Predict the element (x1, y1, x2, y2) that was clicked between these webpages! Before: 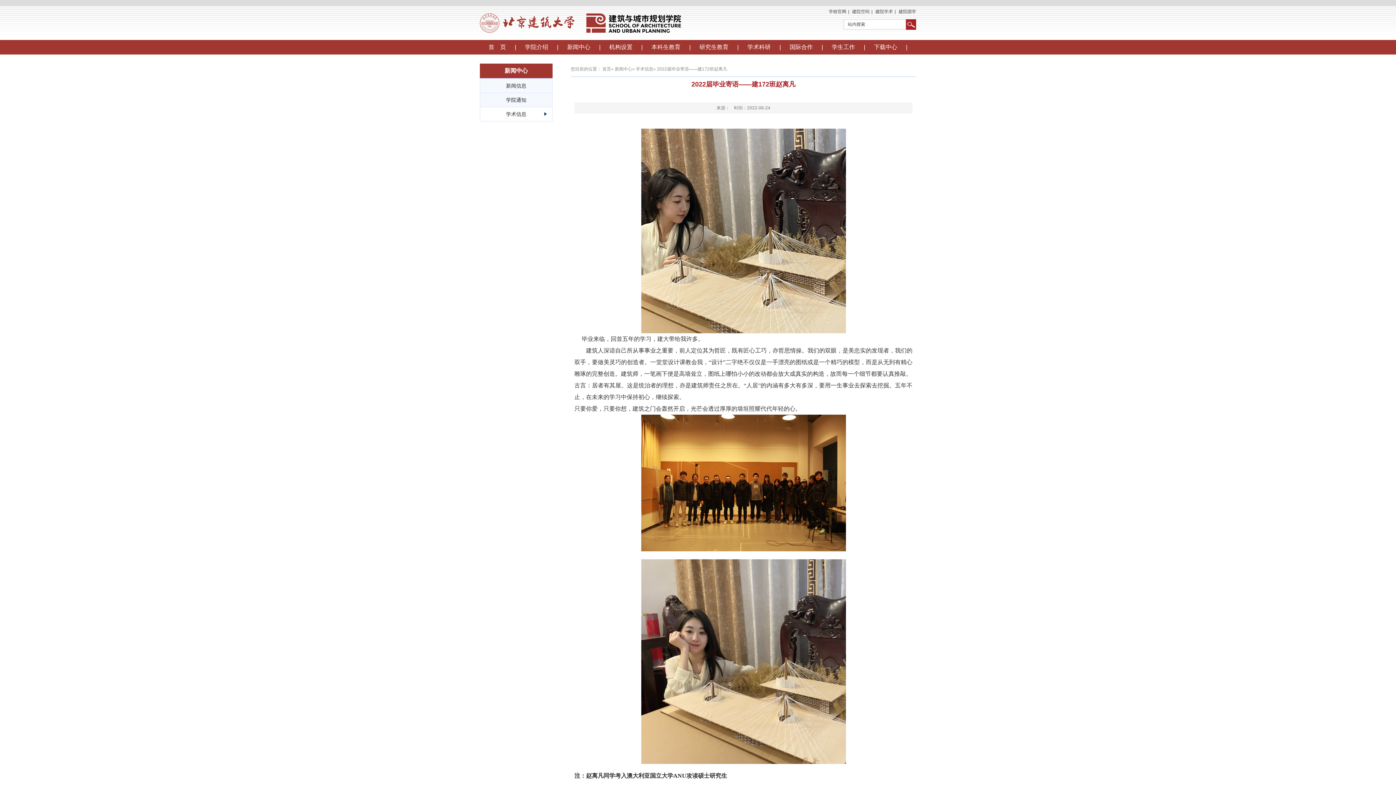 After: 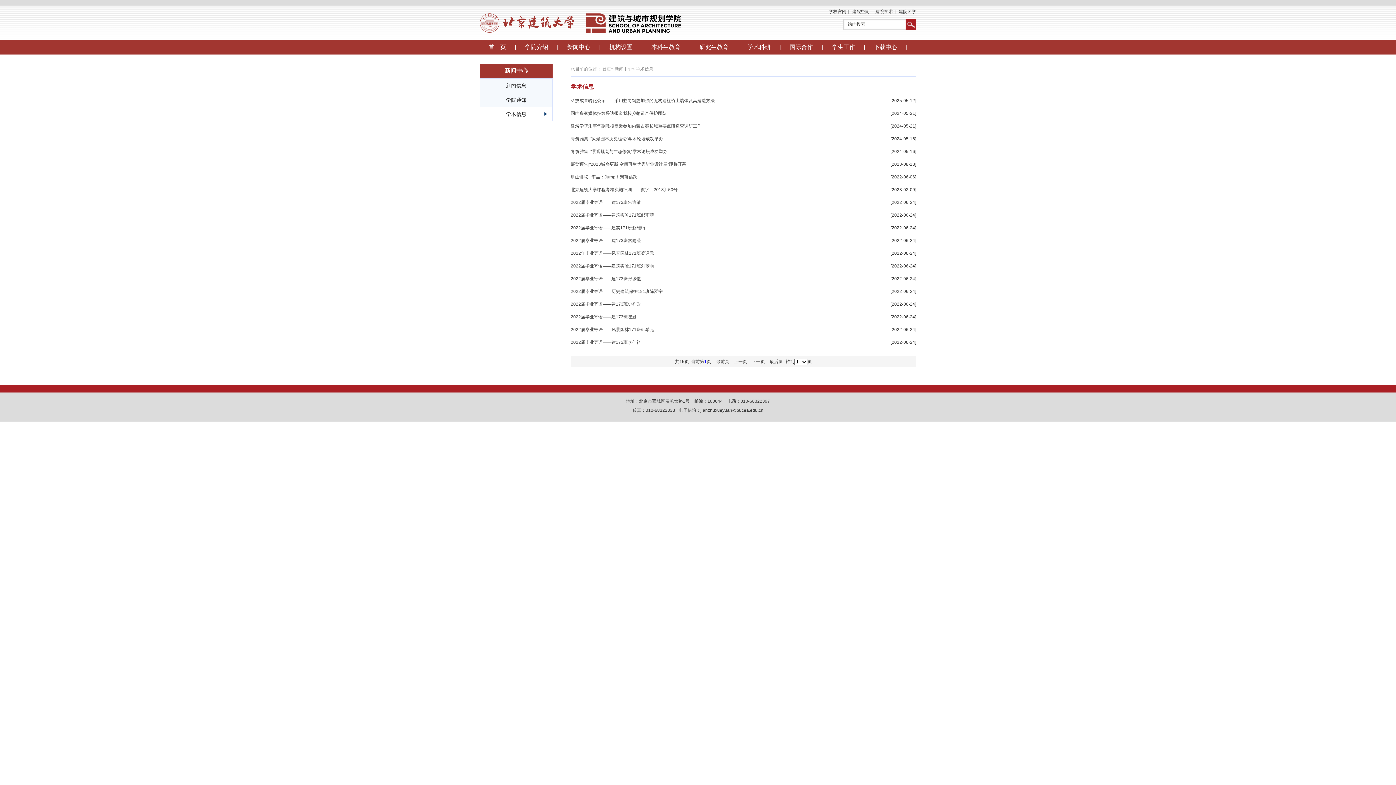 Action: label: 学术信息 bbox: (636, 66, 653, 71)